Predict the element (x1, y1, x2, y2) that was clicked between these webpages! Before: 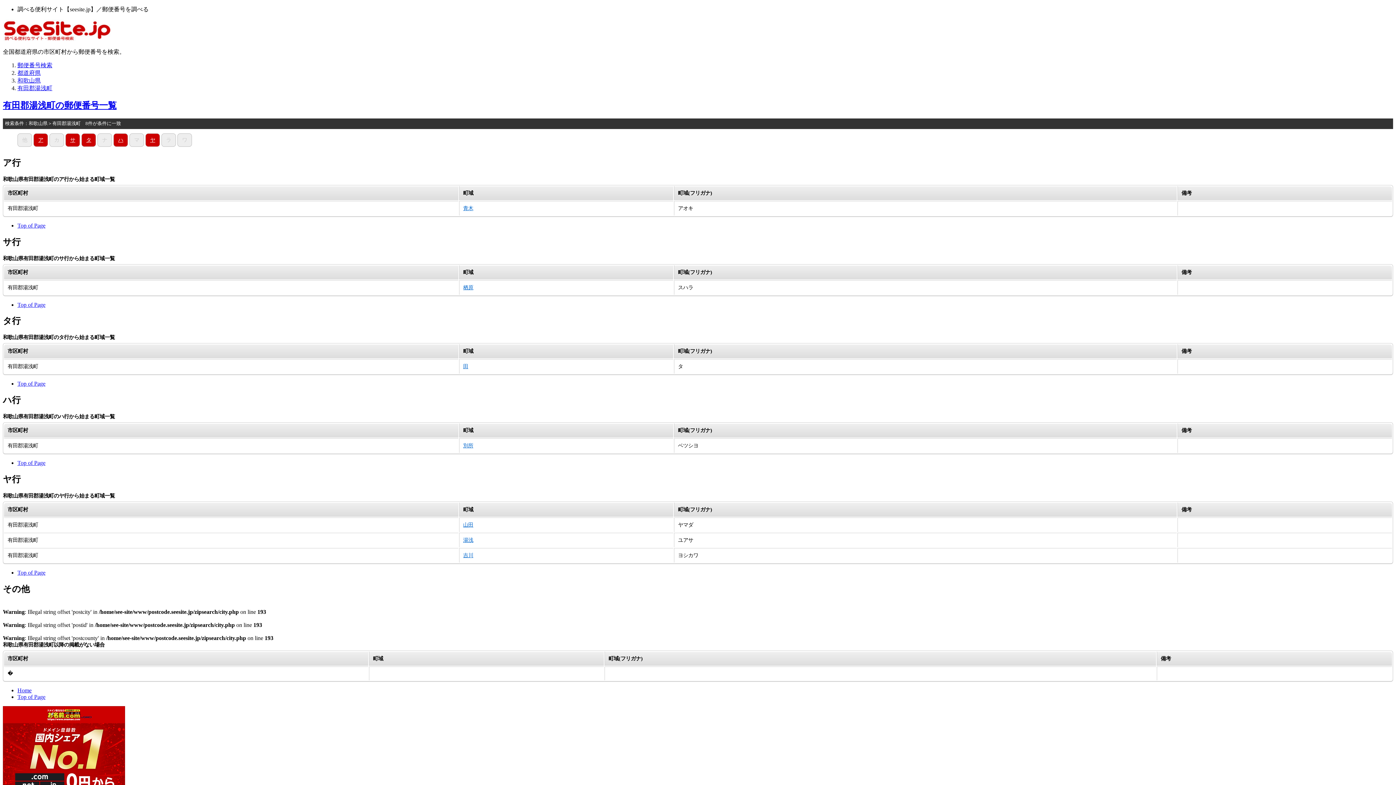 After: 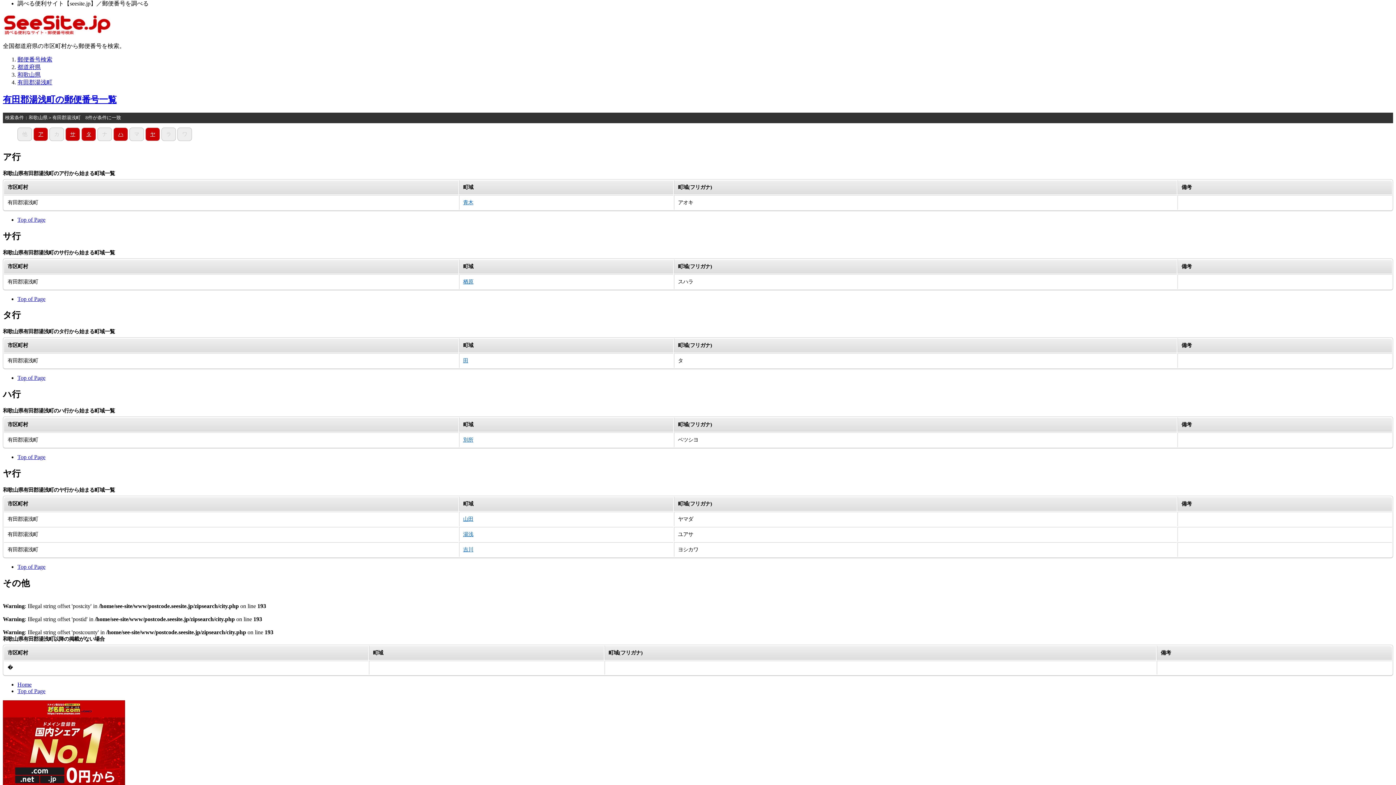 Action: label: Top of Page bbox: (17, 460, 45, 466)